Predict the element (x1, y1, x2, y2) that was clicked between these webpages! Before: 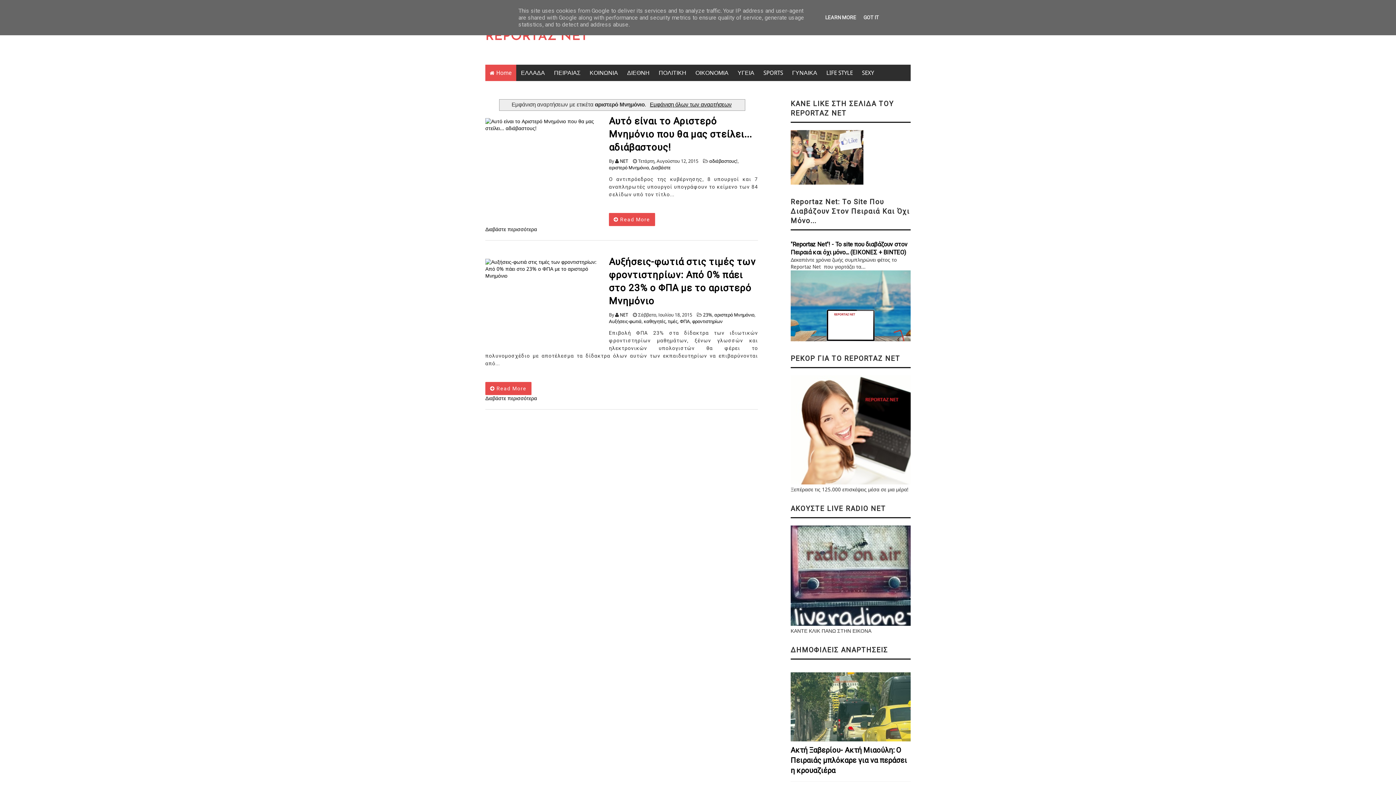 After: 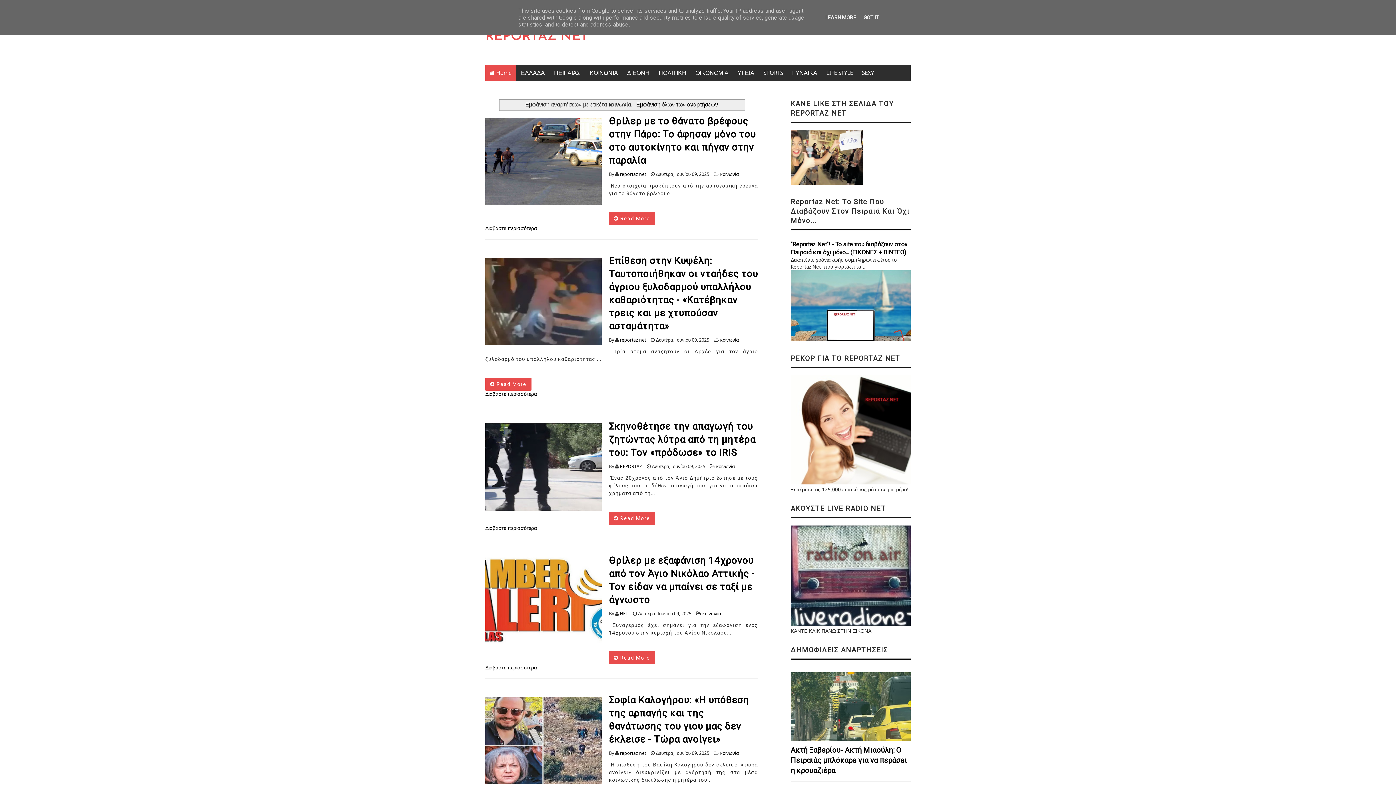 Action: bbox: (585, 65, 622, 80) label: ΚΟΙΝΩΝΙΑ